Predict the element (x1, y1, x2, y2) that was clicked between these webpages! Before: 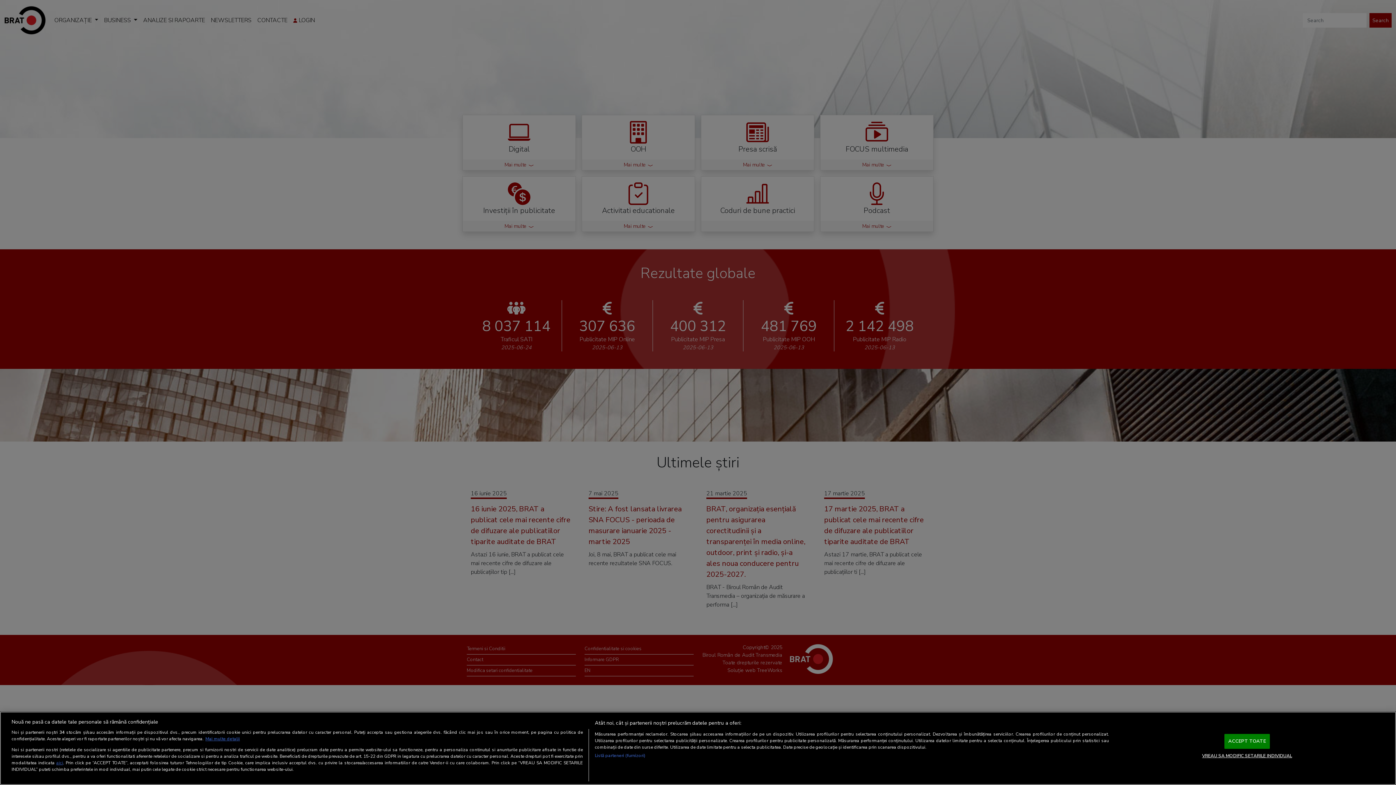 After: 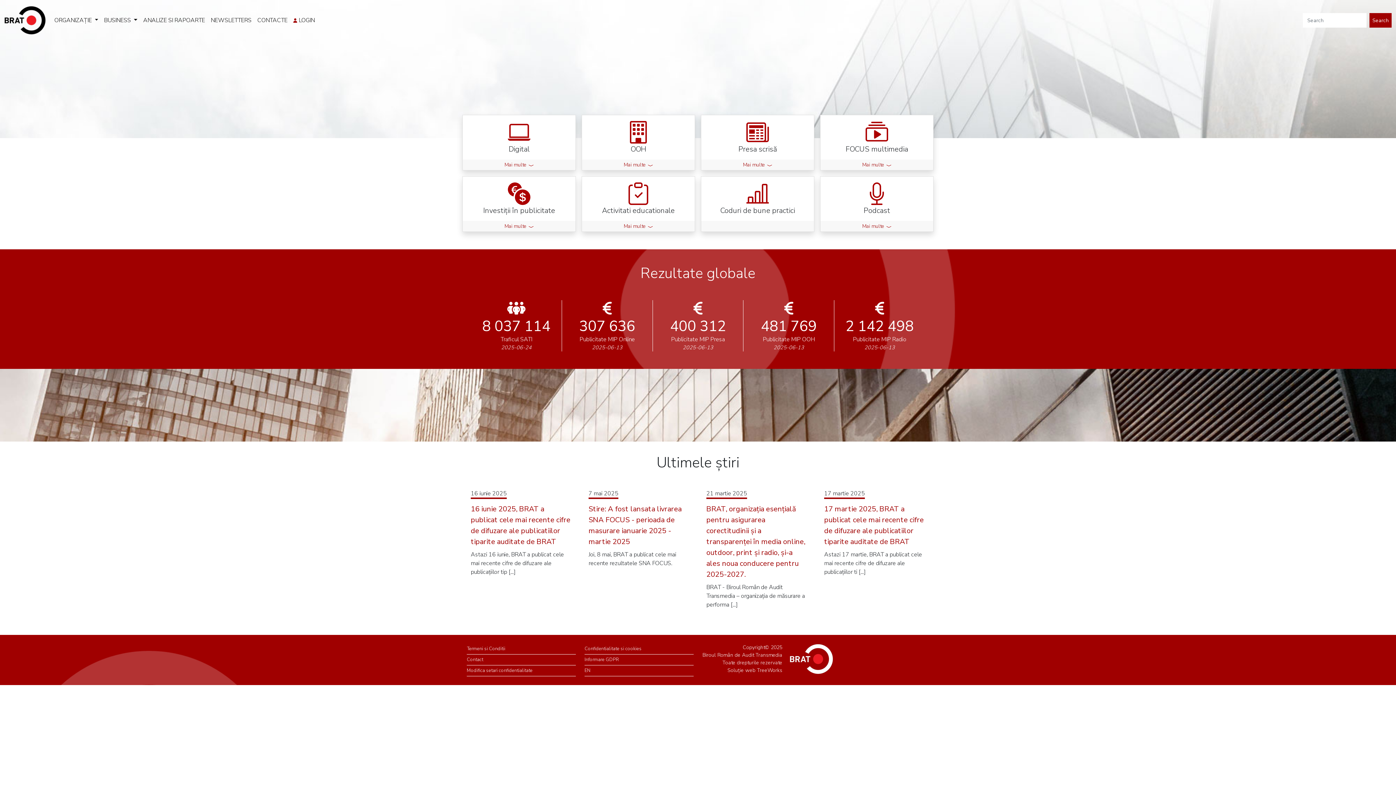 Action: bbox: (1224, 734, 1270, 749) label: ACCEPT TOATE